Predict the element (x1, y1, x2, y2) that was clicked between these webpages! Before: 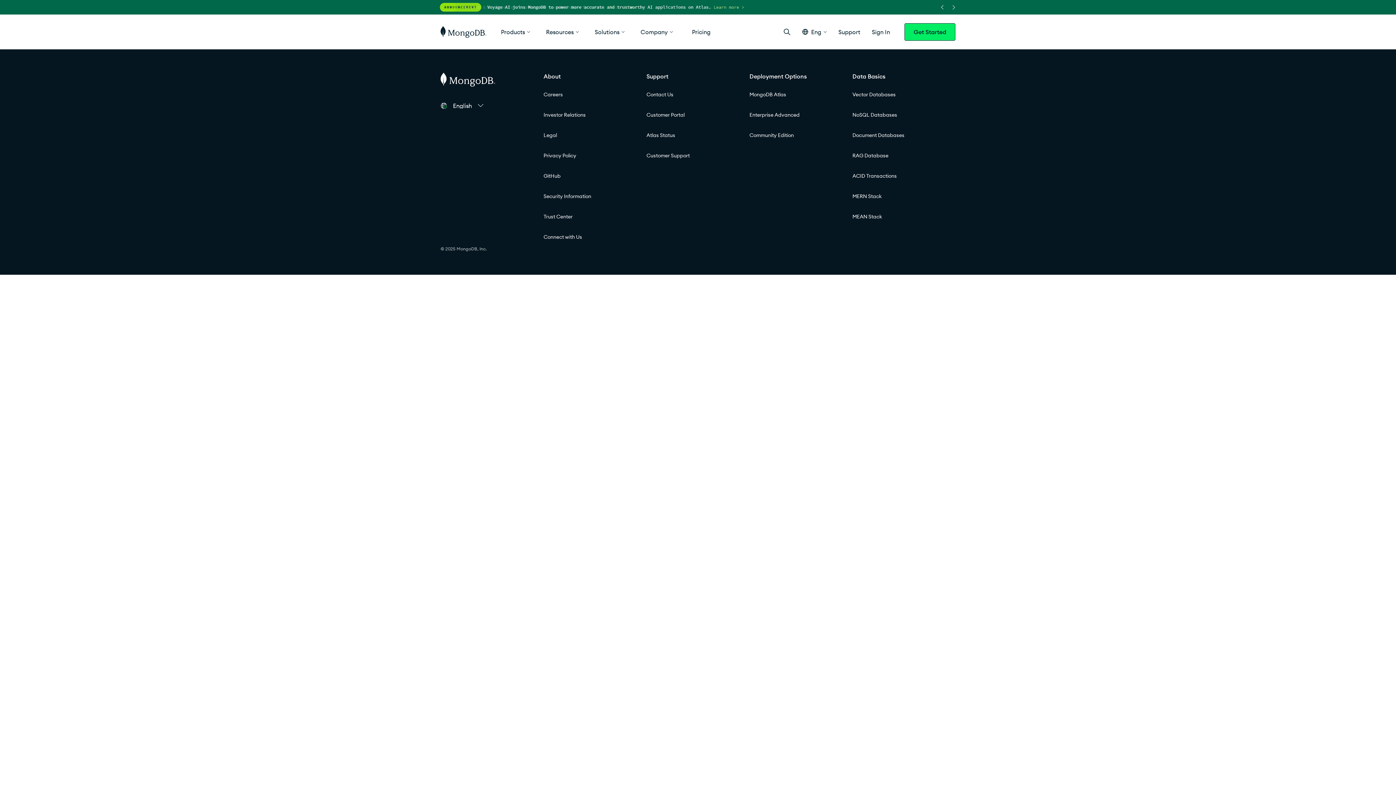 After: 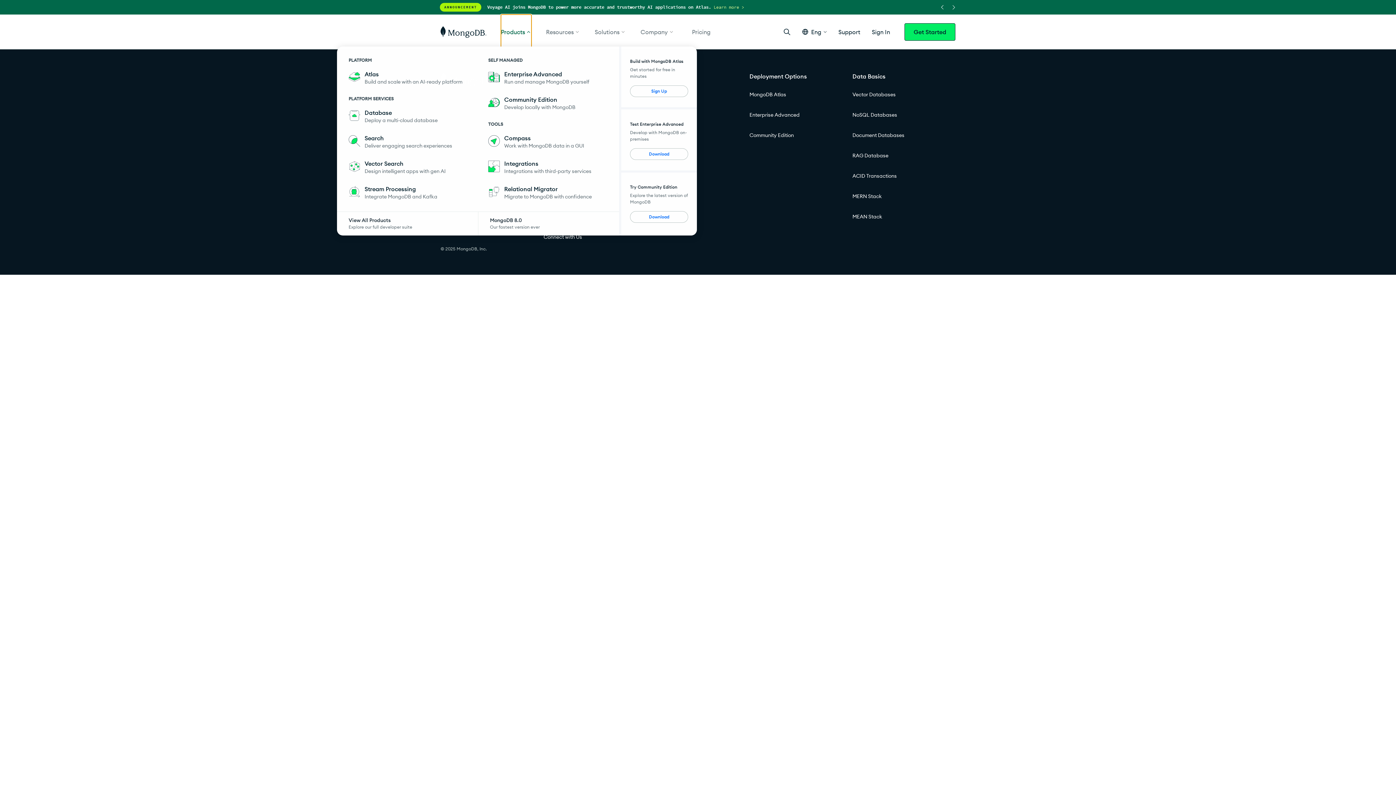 Action: label: Products bbox: (501, 14, 531, 49)